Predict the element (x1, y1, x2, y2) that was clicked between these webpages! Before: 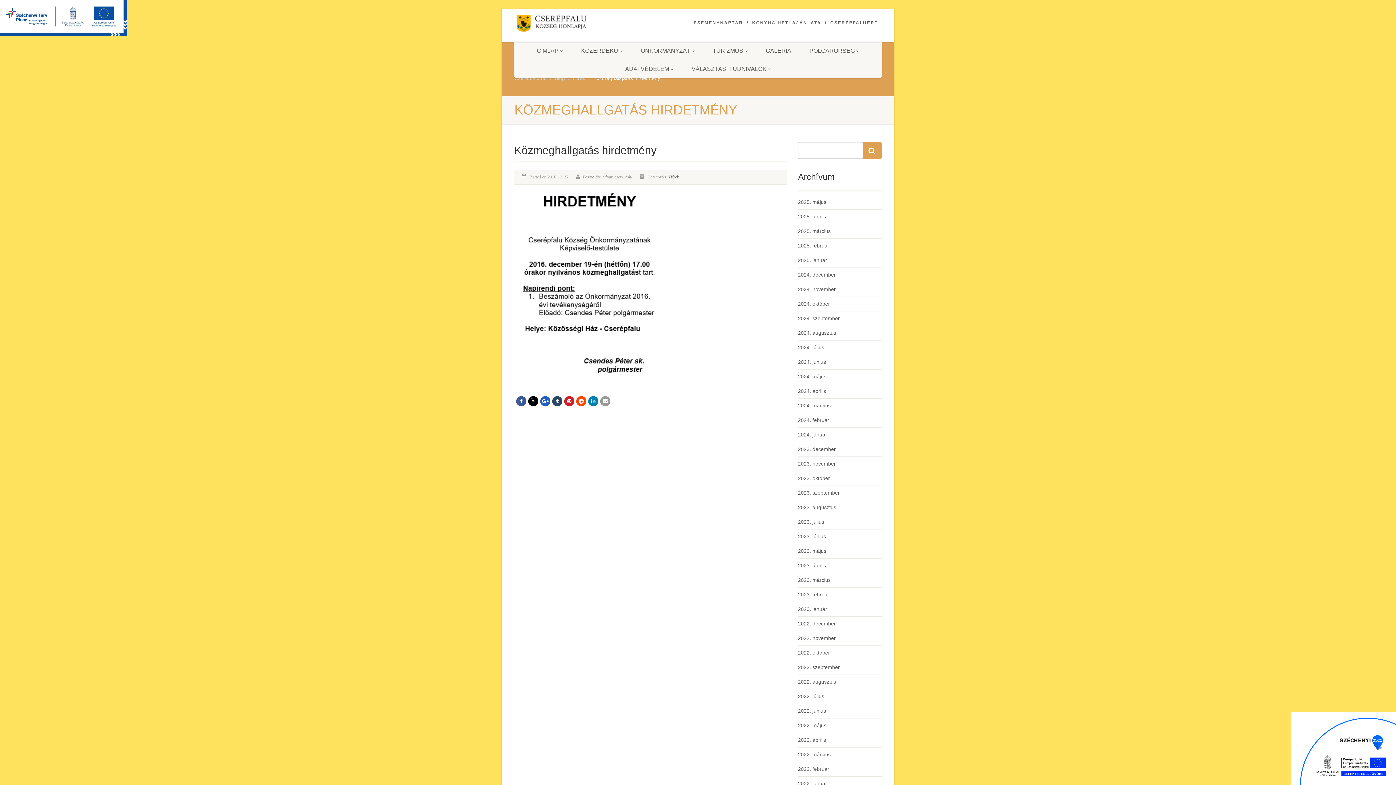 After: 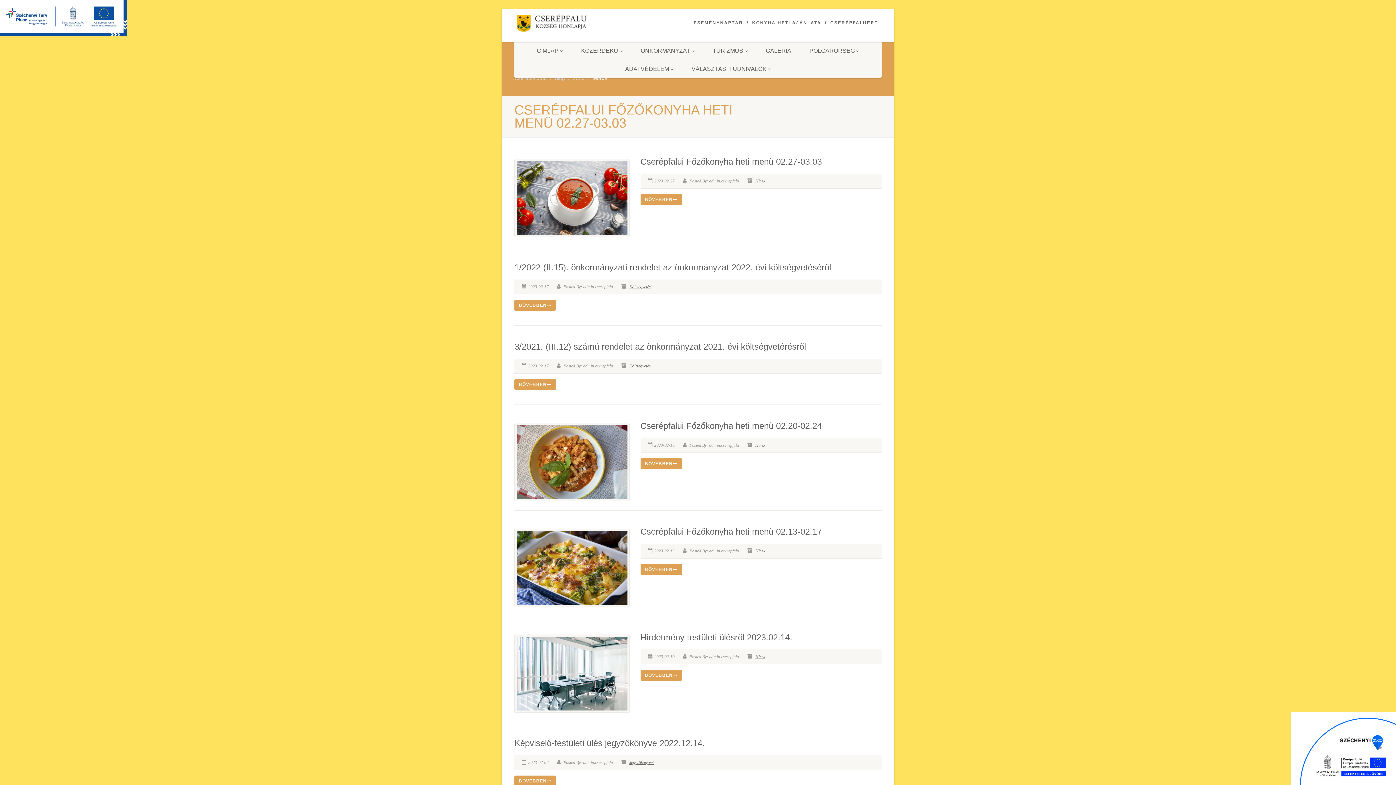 Action: label: 2023. február bbox: (798, 591, 829, 598)